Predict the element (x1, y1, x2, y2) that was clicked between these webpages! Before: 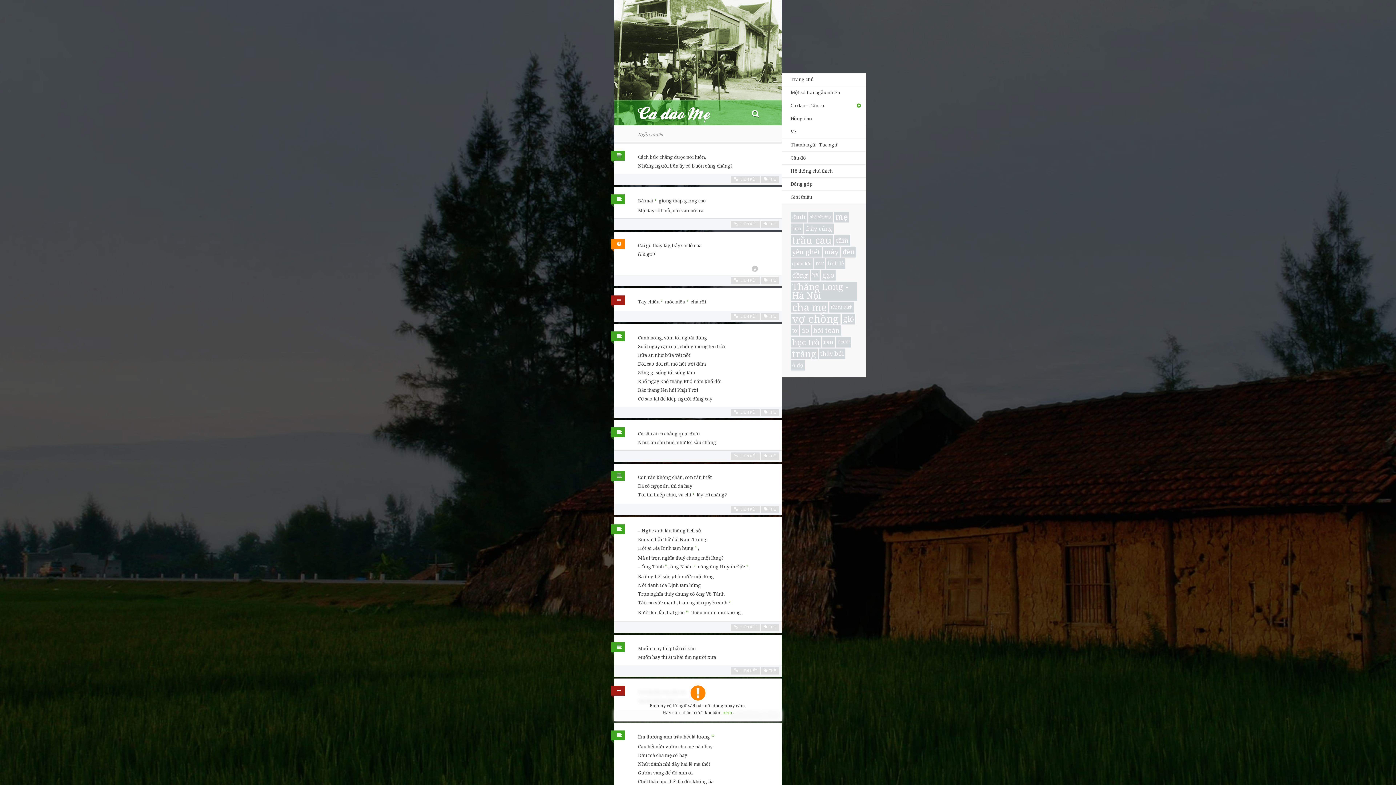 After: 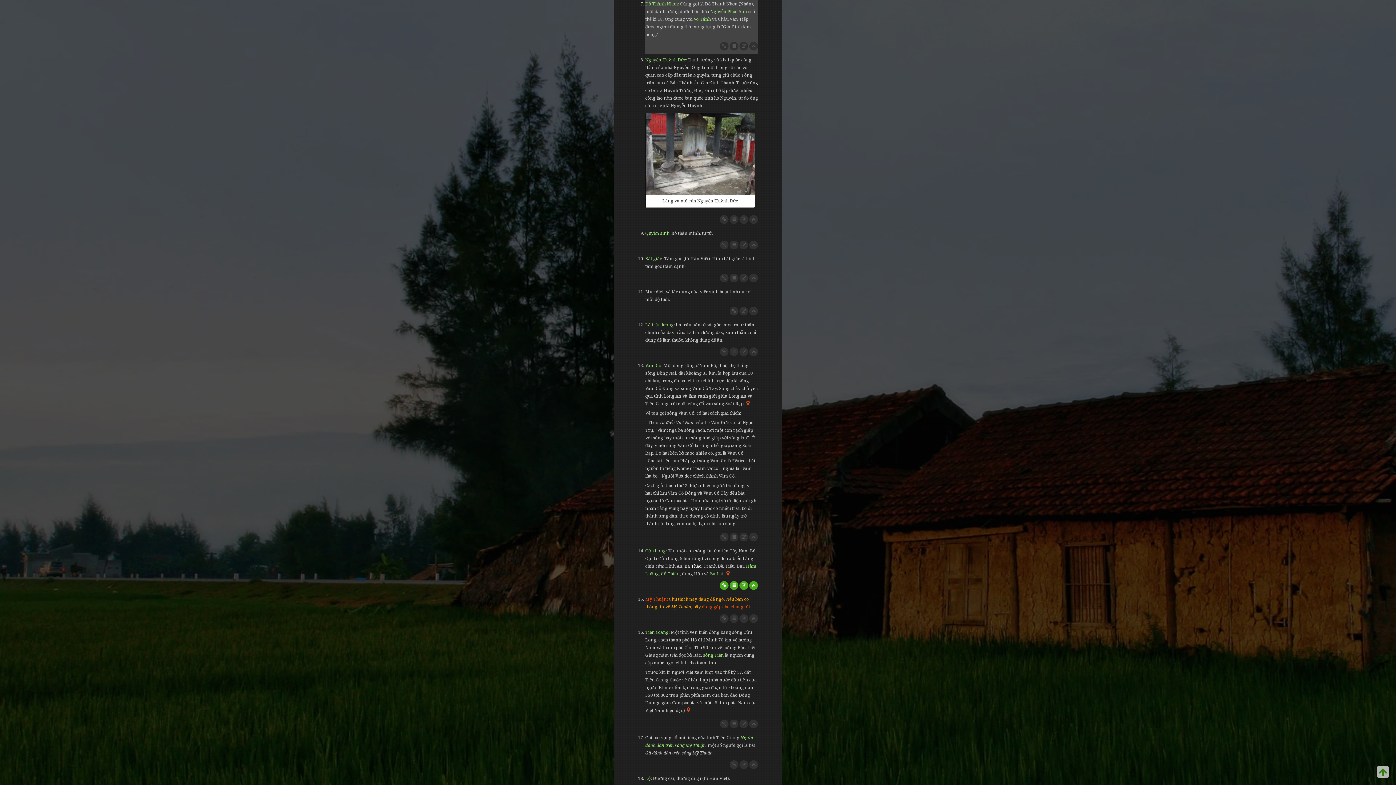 Action: bbox: (692, 564, 697, 567)